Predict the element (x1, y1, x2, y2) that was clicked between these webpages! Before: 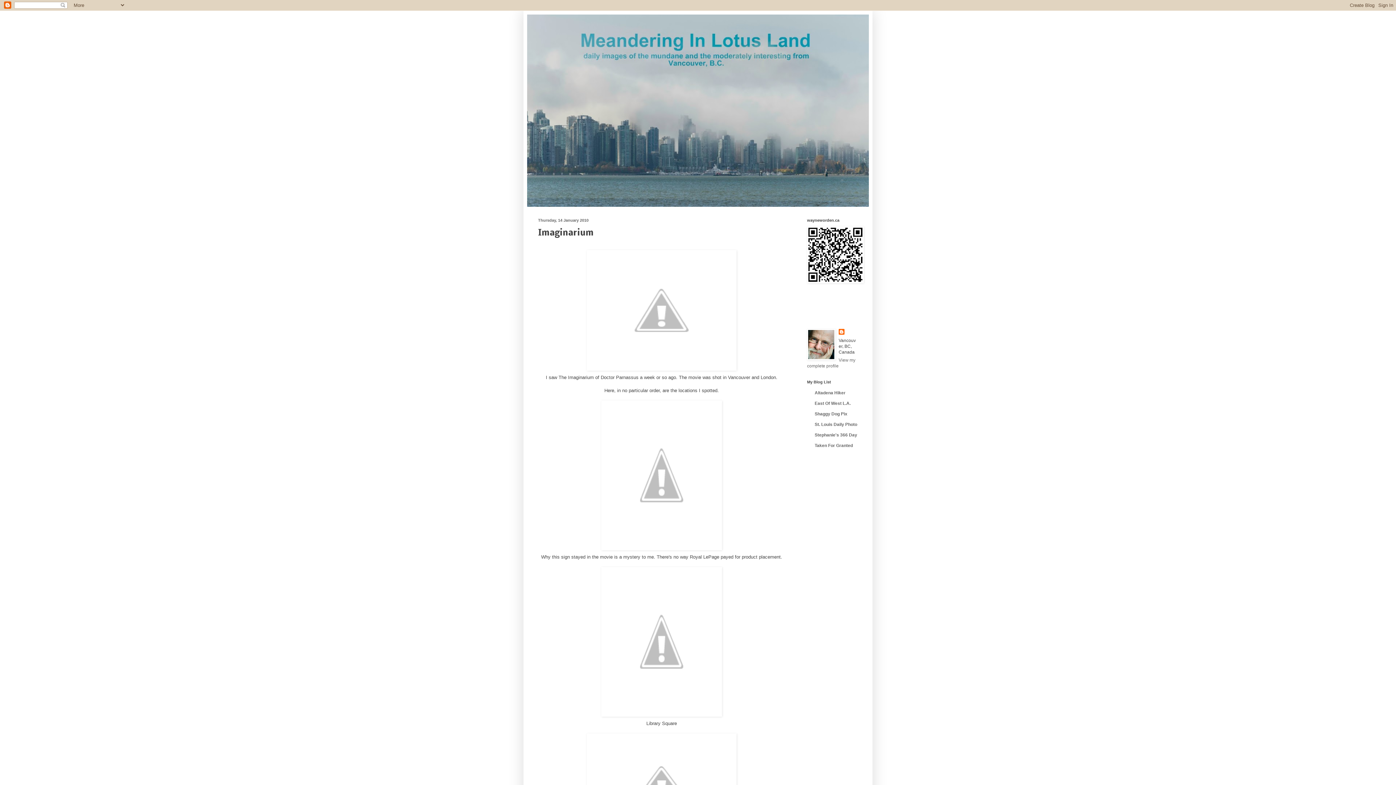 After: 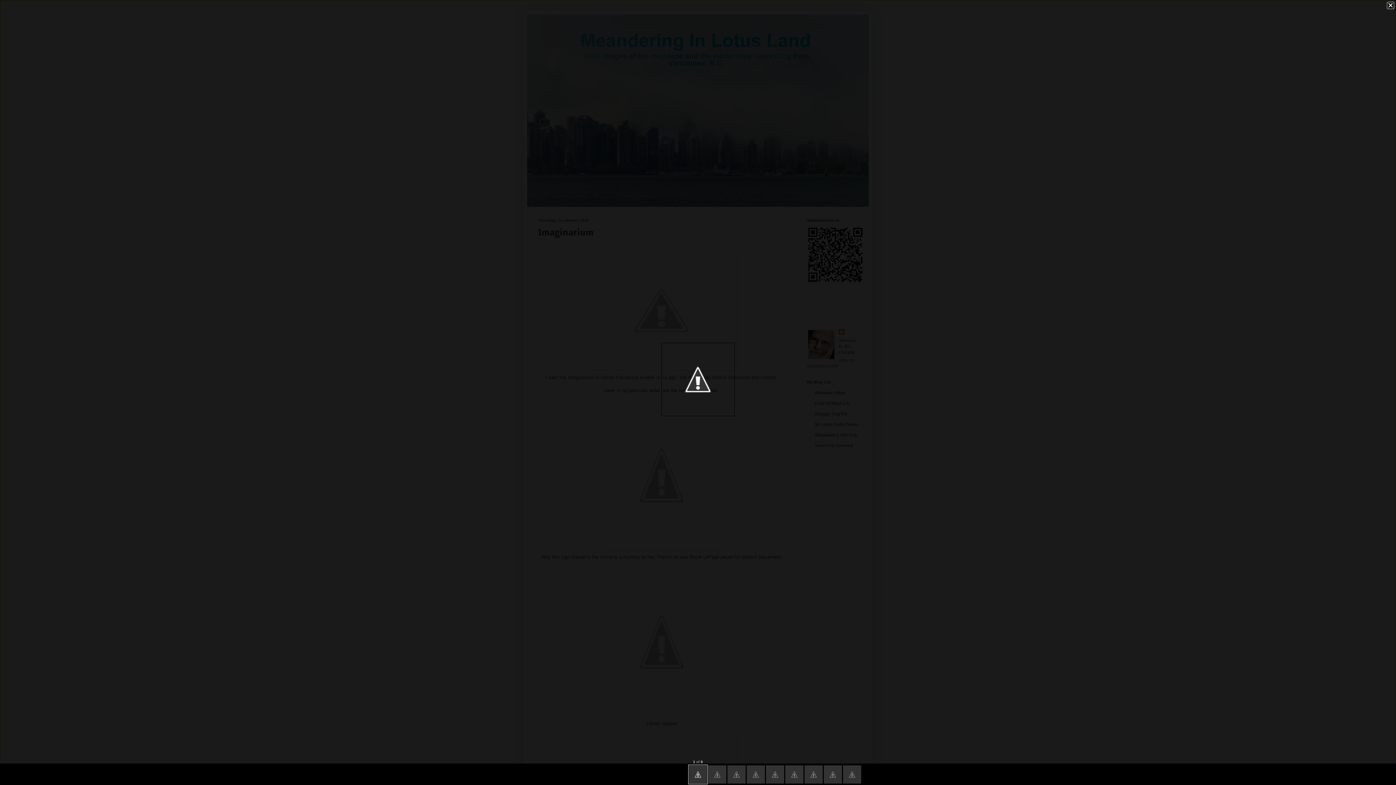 Action: bbox: (538, 250, 785, 370)